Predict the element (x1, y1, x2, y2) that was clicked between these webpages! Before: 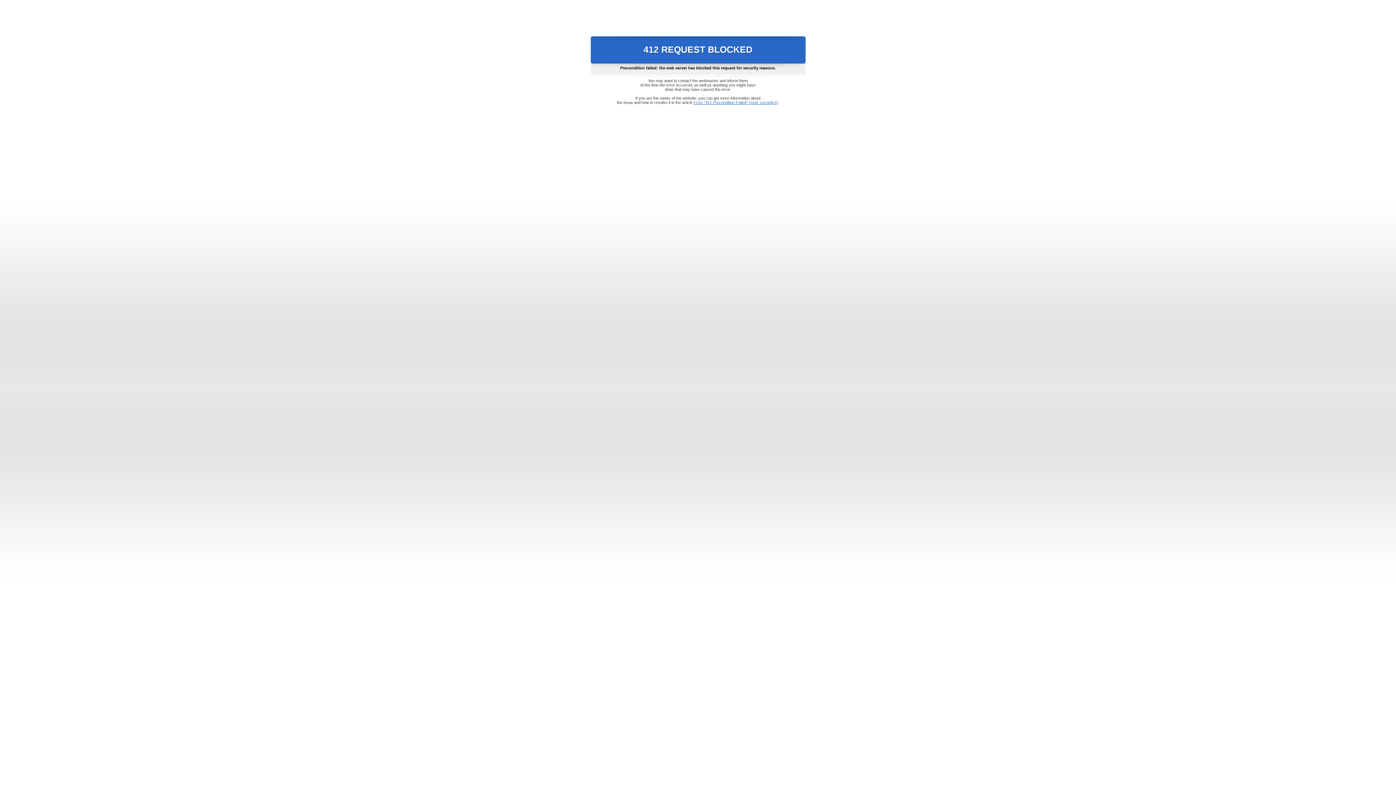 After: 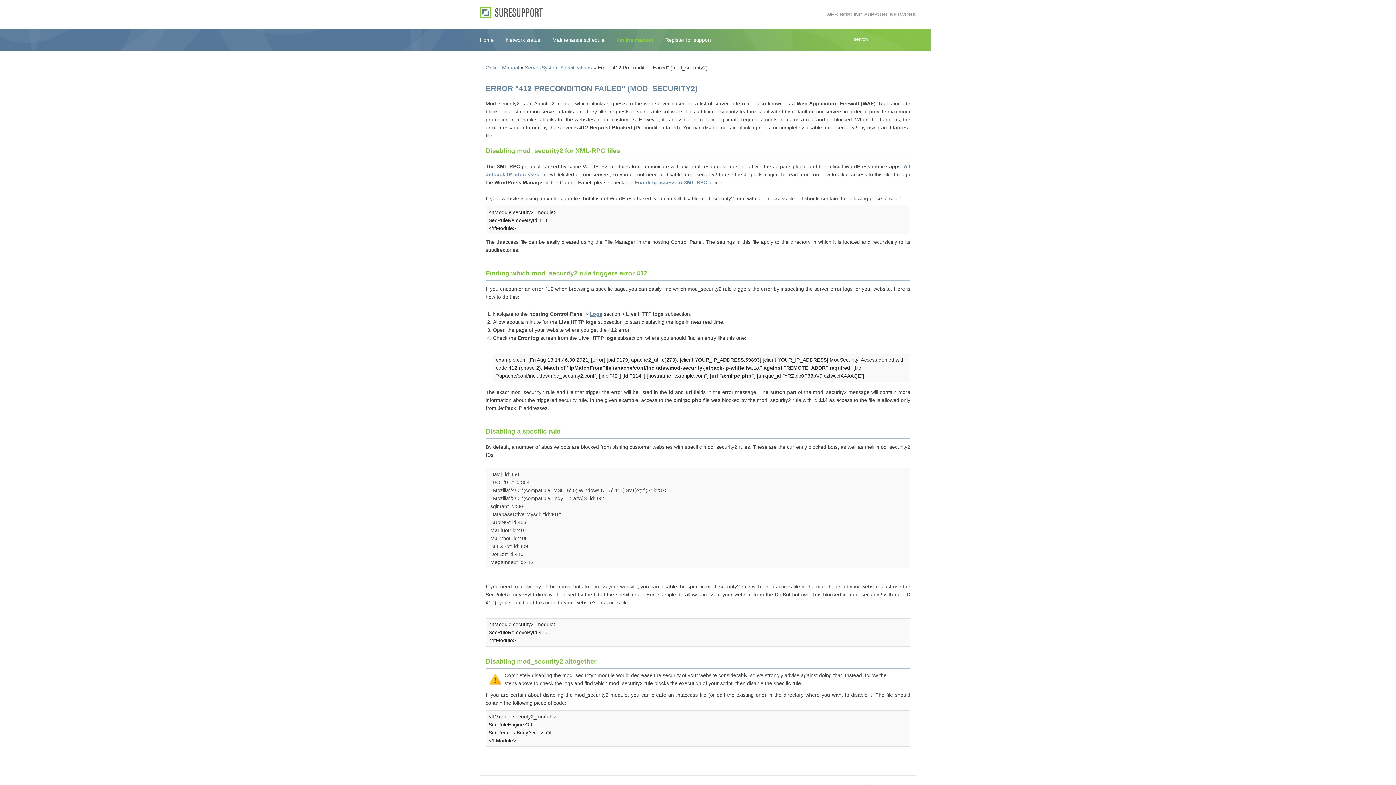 Action: bbox: (693, 100, 778, 104) label: Error "412 Precondition Failed" (mod_security2)